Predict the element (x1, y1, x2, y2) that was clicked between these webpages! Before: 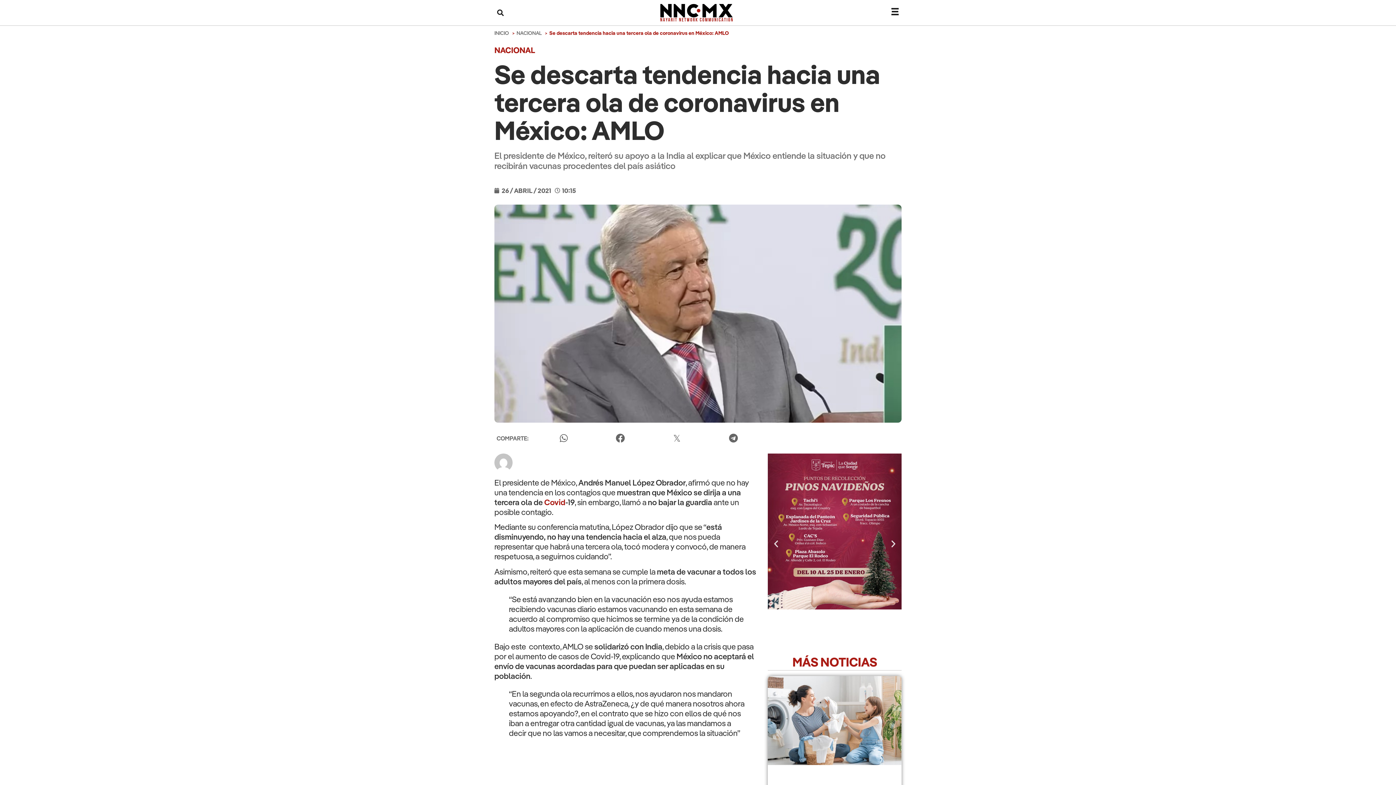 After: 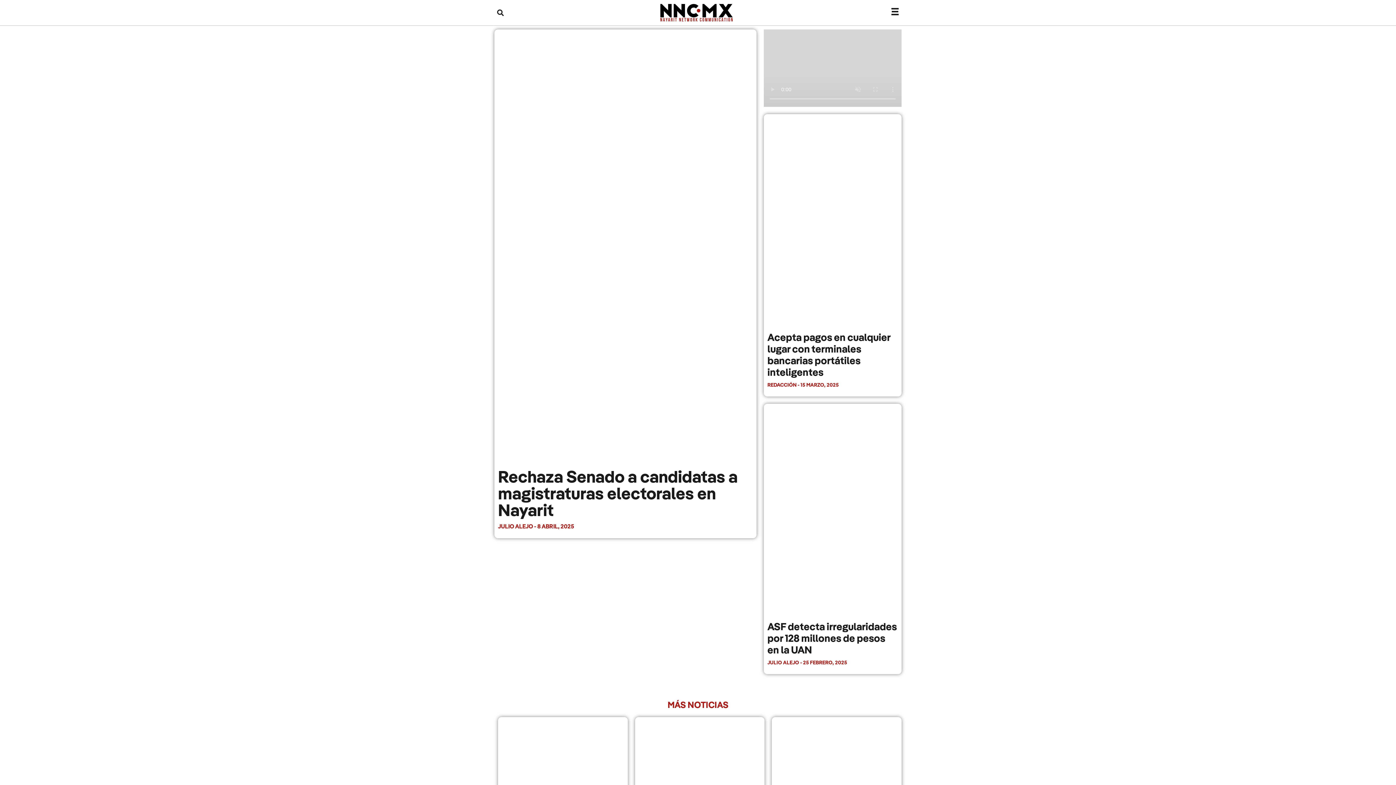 Action: bbox: (642, 3, 751, 21)